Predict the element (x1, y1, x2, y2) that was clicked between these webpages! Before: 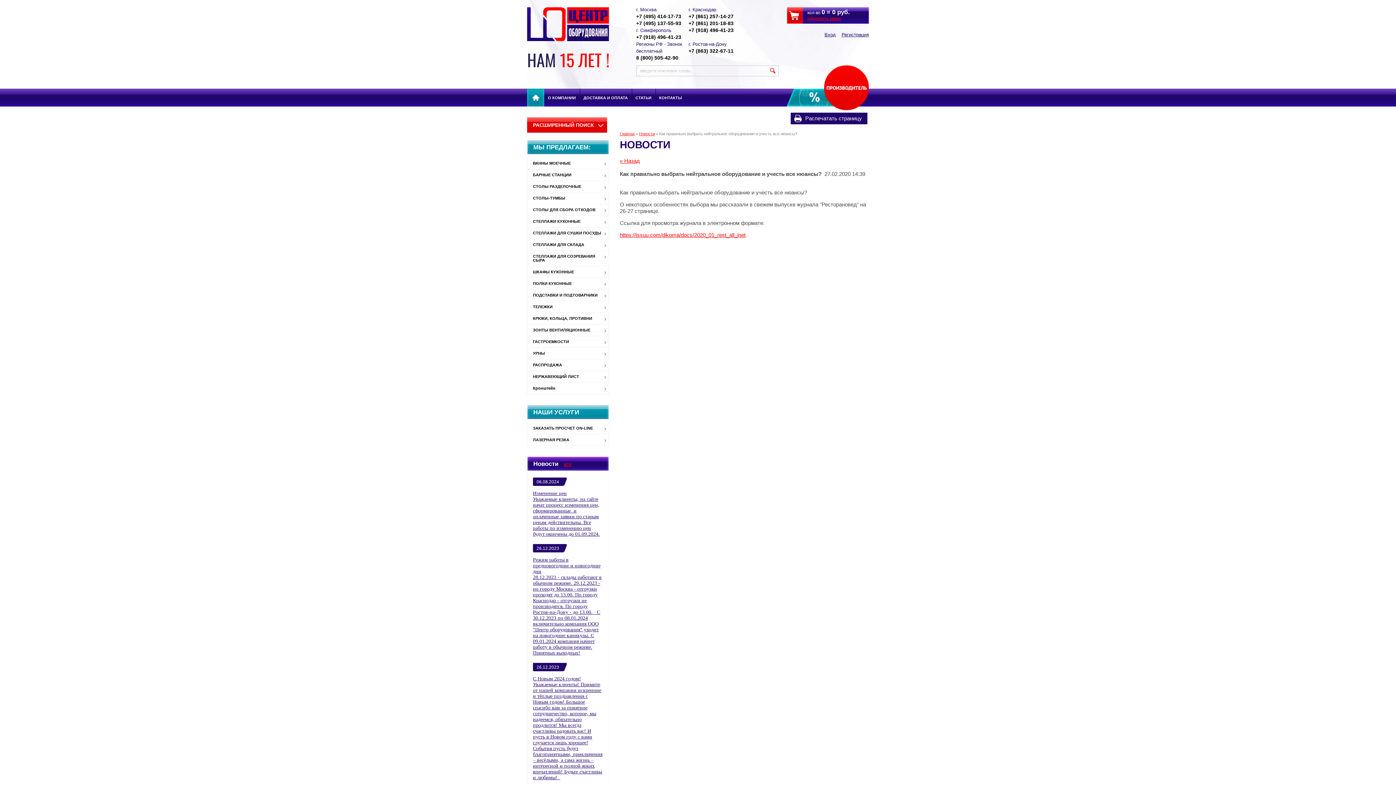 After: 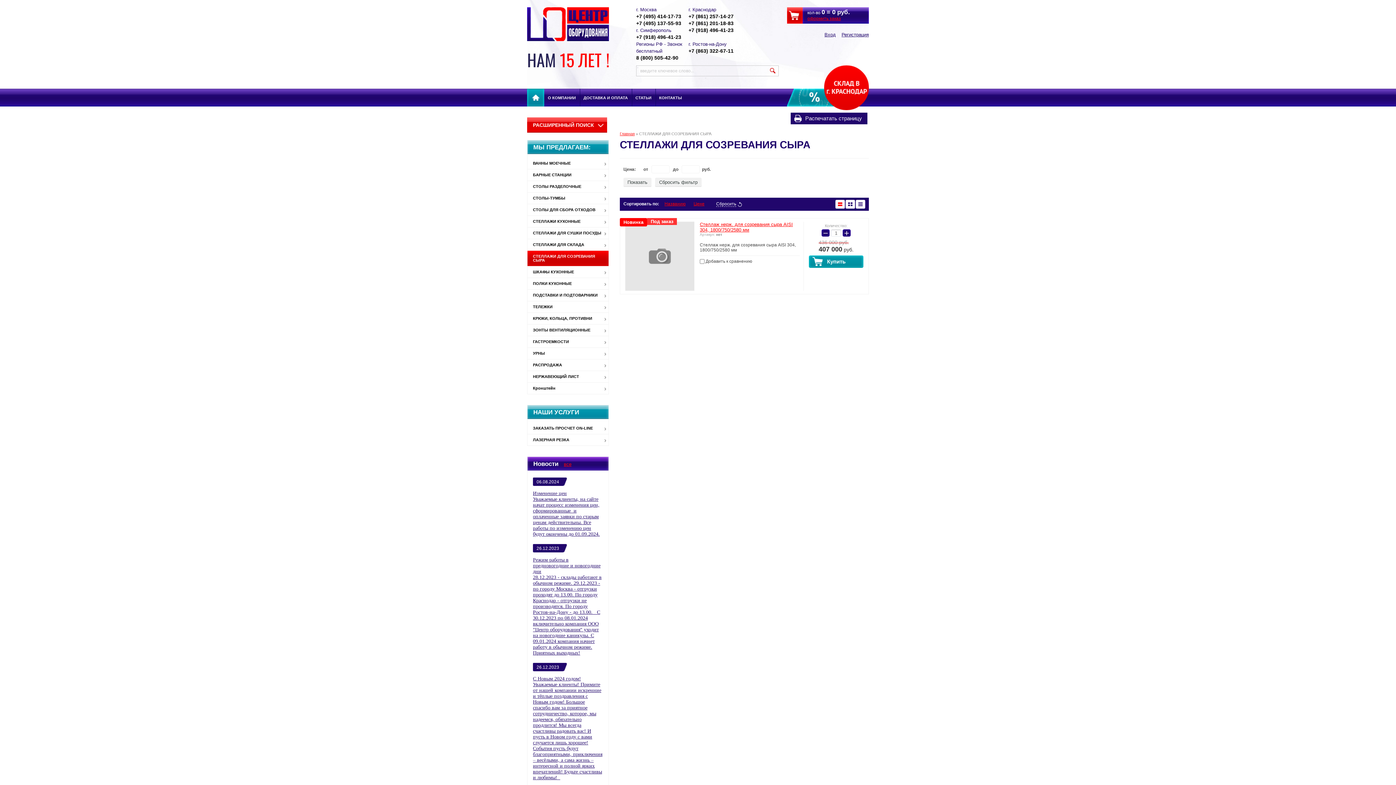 Action: bbox: (527, 250, 608, 266) label: СТЕЛЛАЖИ ДЛЯ СОЗРЕВАНИЯ СЫРА